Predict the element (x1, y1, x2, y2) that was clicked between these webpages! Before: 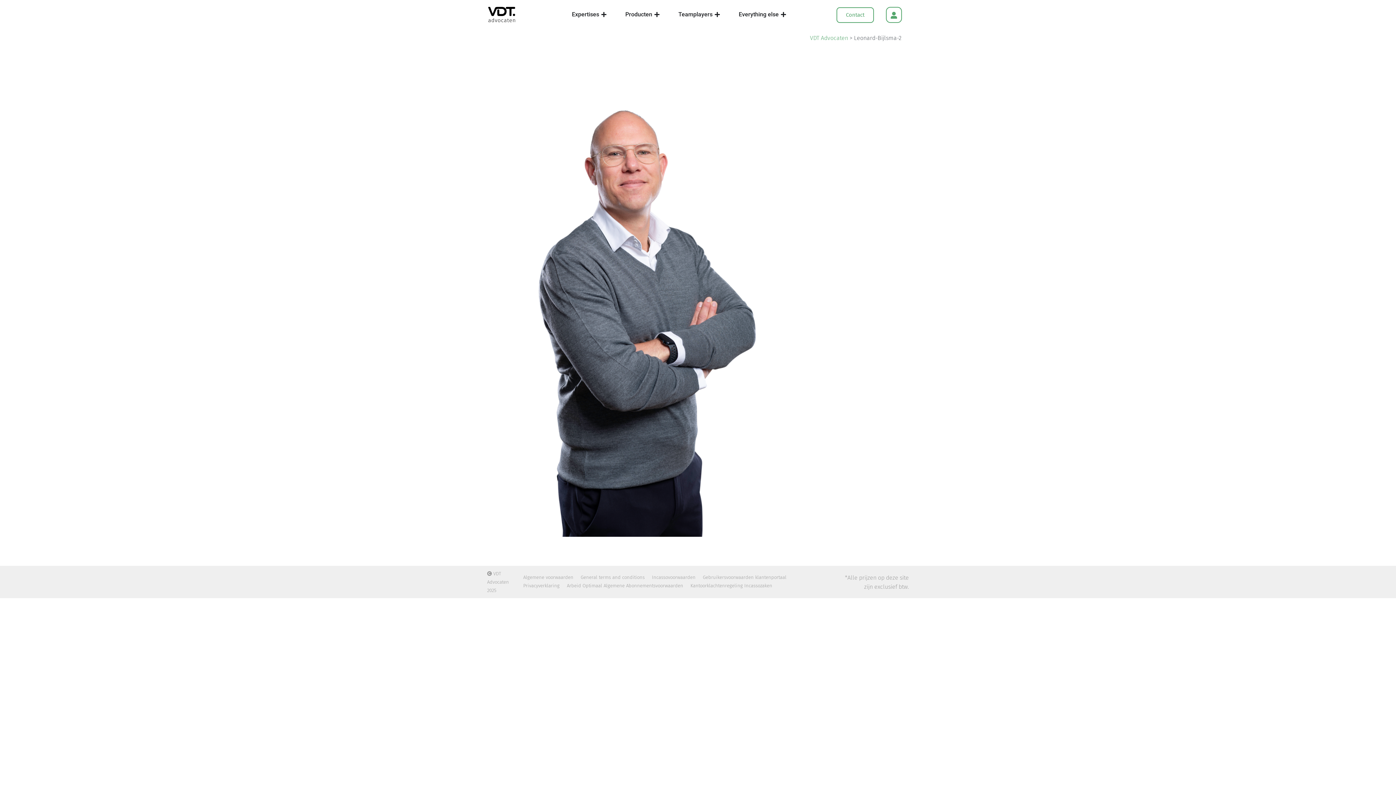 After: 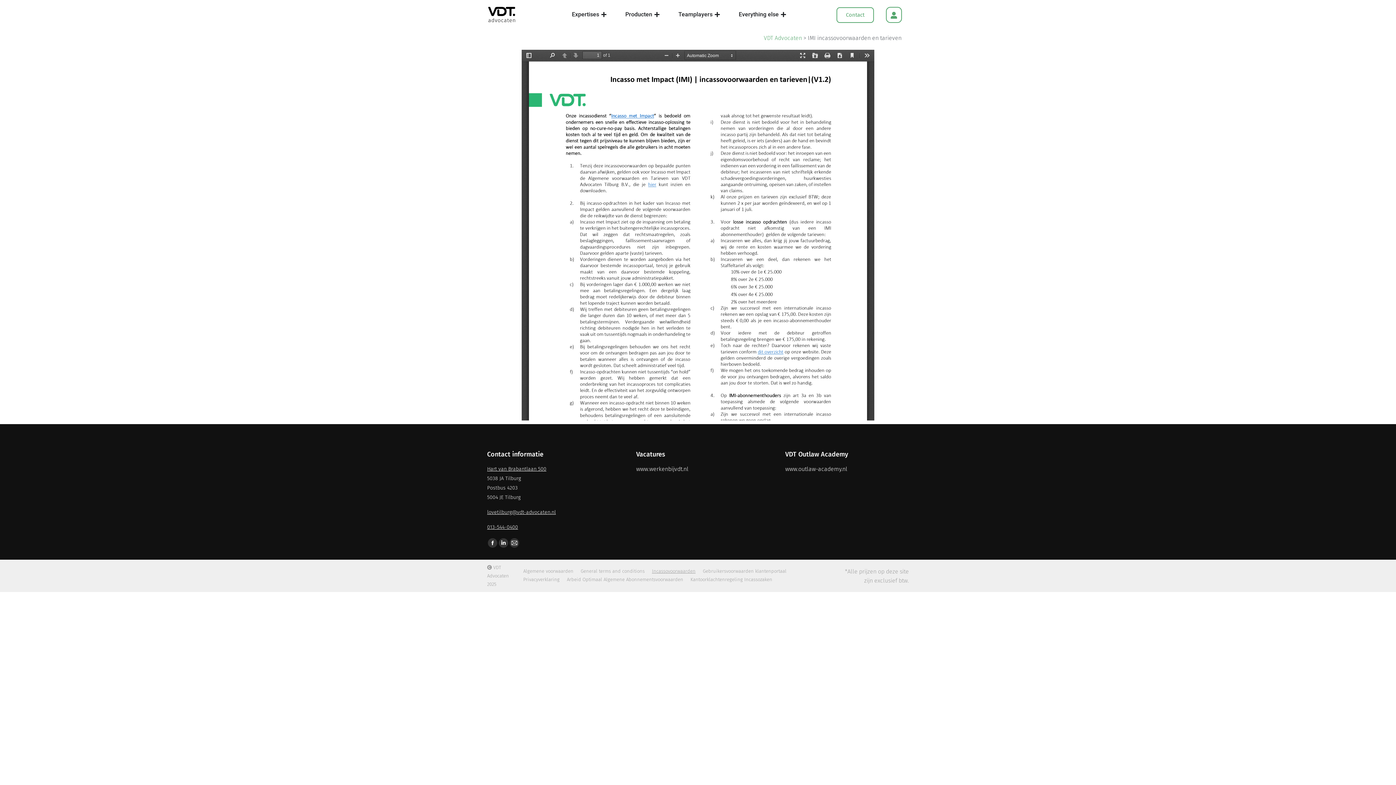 Action: label: Incassovoorwaarden bbox: (652, 573, 695, 581)